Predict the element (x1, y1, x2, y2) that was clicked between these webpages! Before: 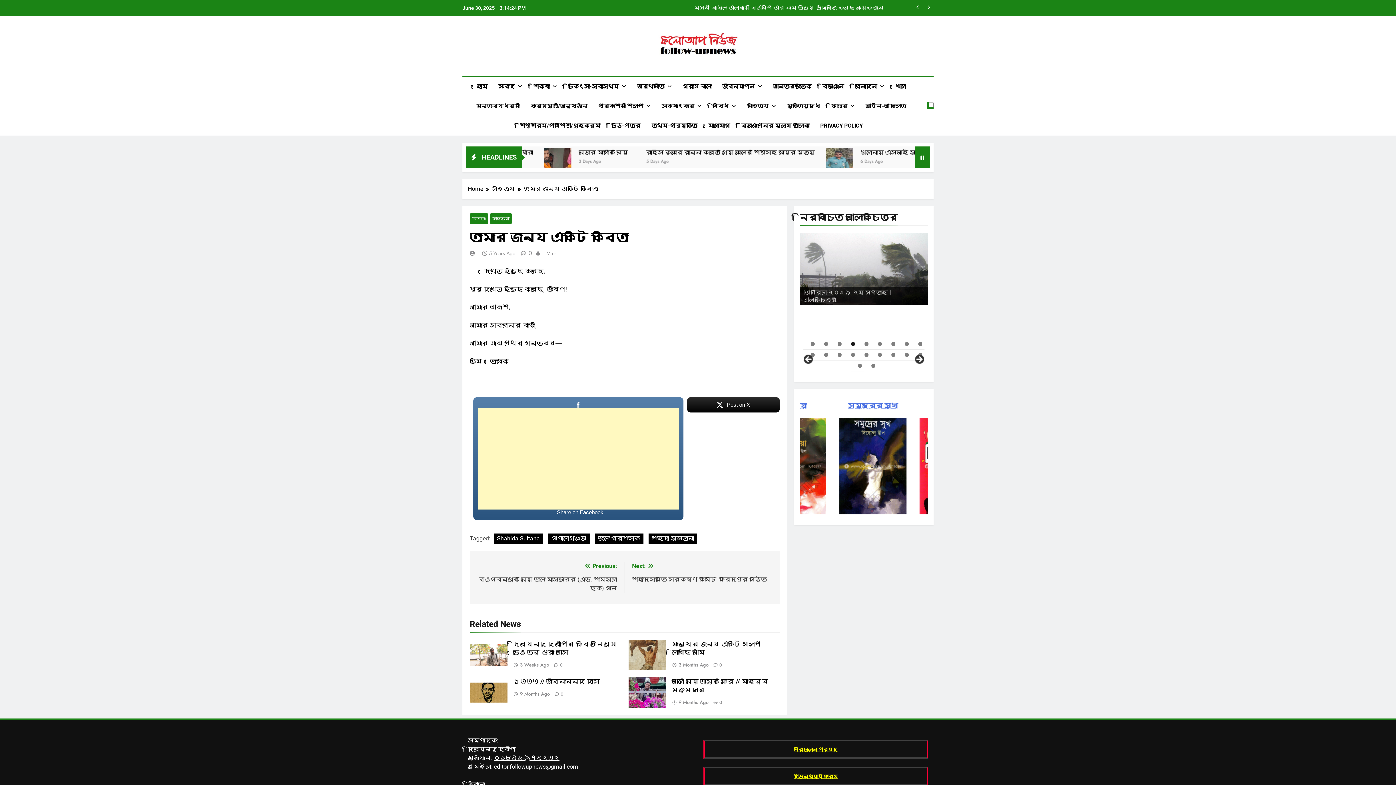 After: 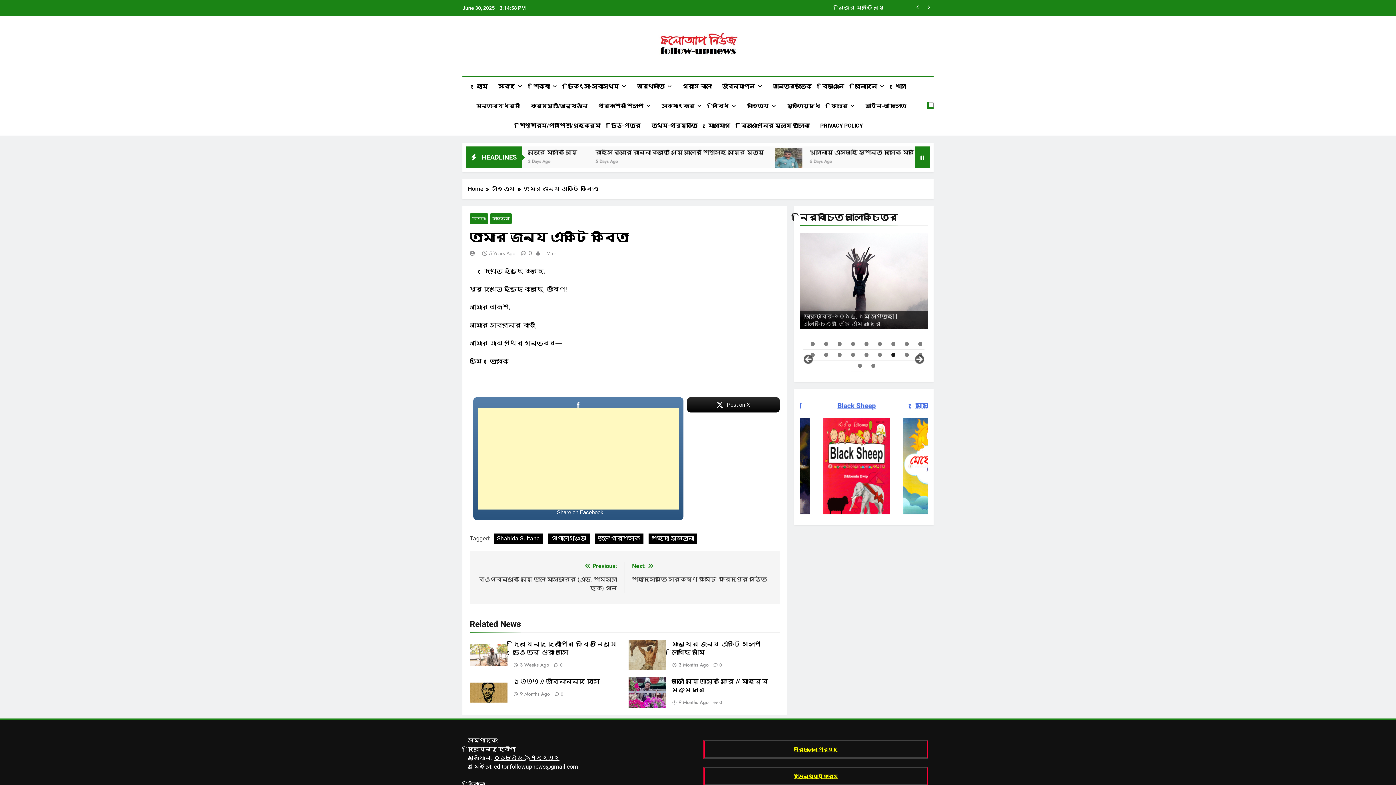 Action: label: 16 bbox: (891, 352, 895, 356)